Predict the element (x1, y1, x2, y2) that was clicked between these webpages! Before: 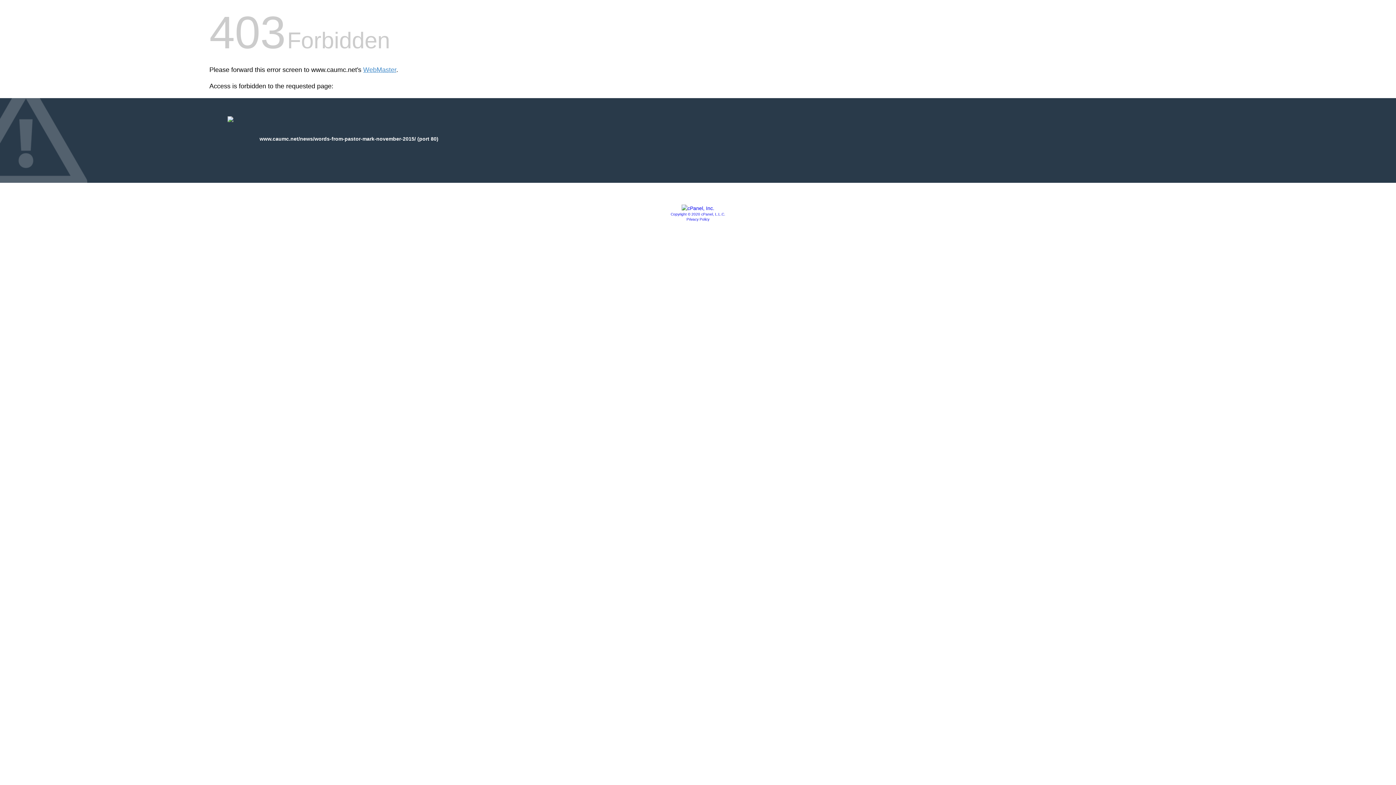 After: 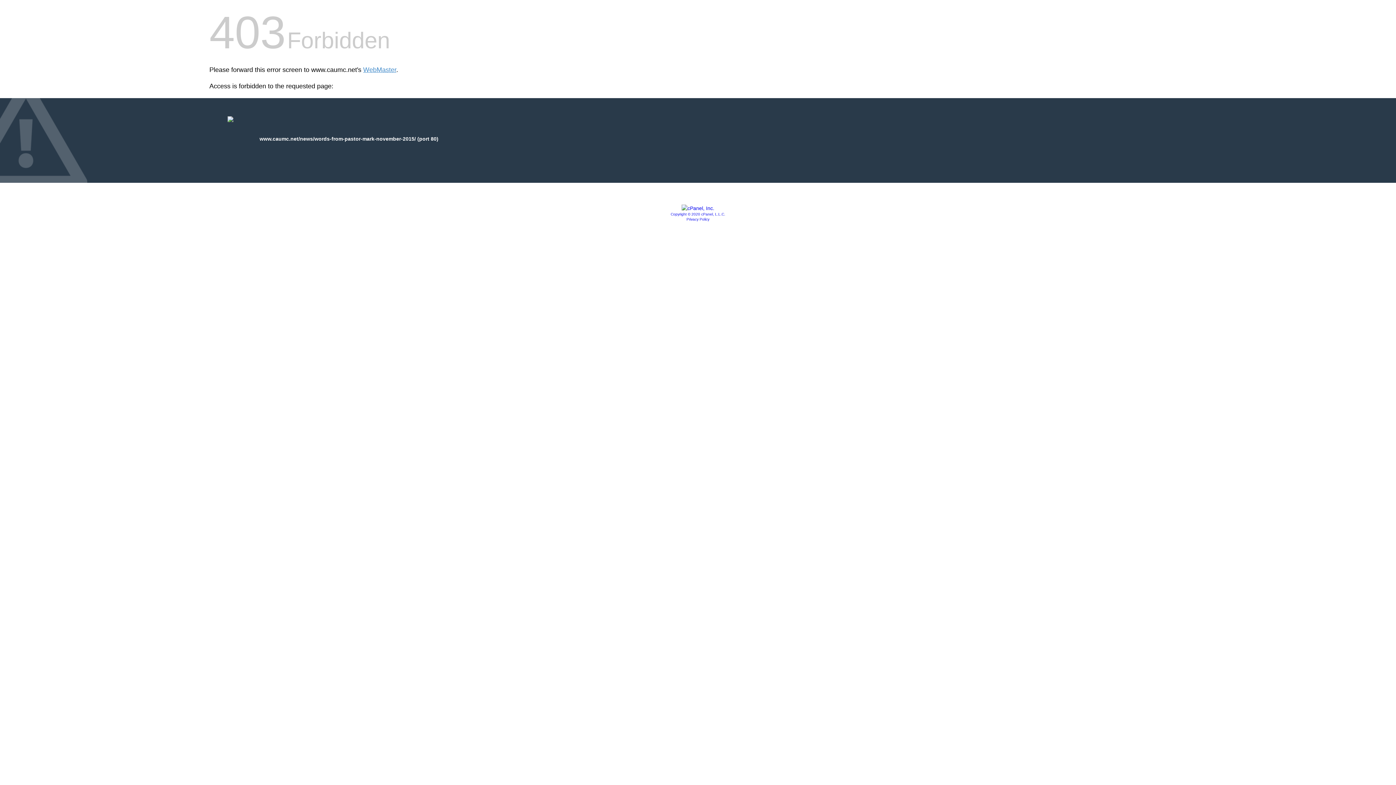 Action: bbox: (686, 217, 709, 221) label: Privacy Policy